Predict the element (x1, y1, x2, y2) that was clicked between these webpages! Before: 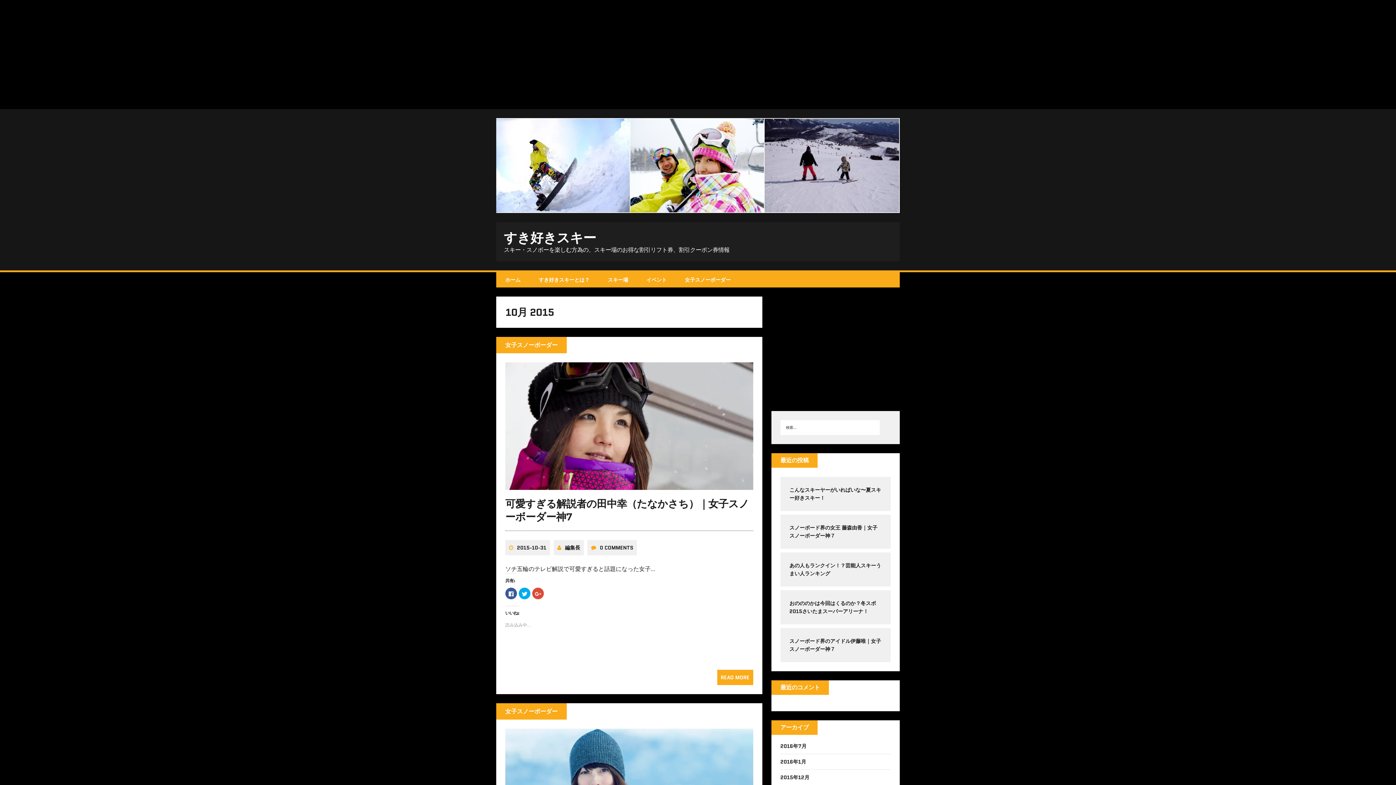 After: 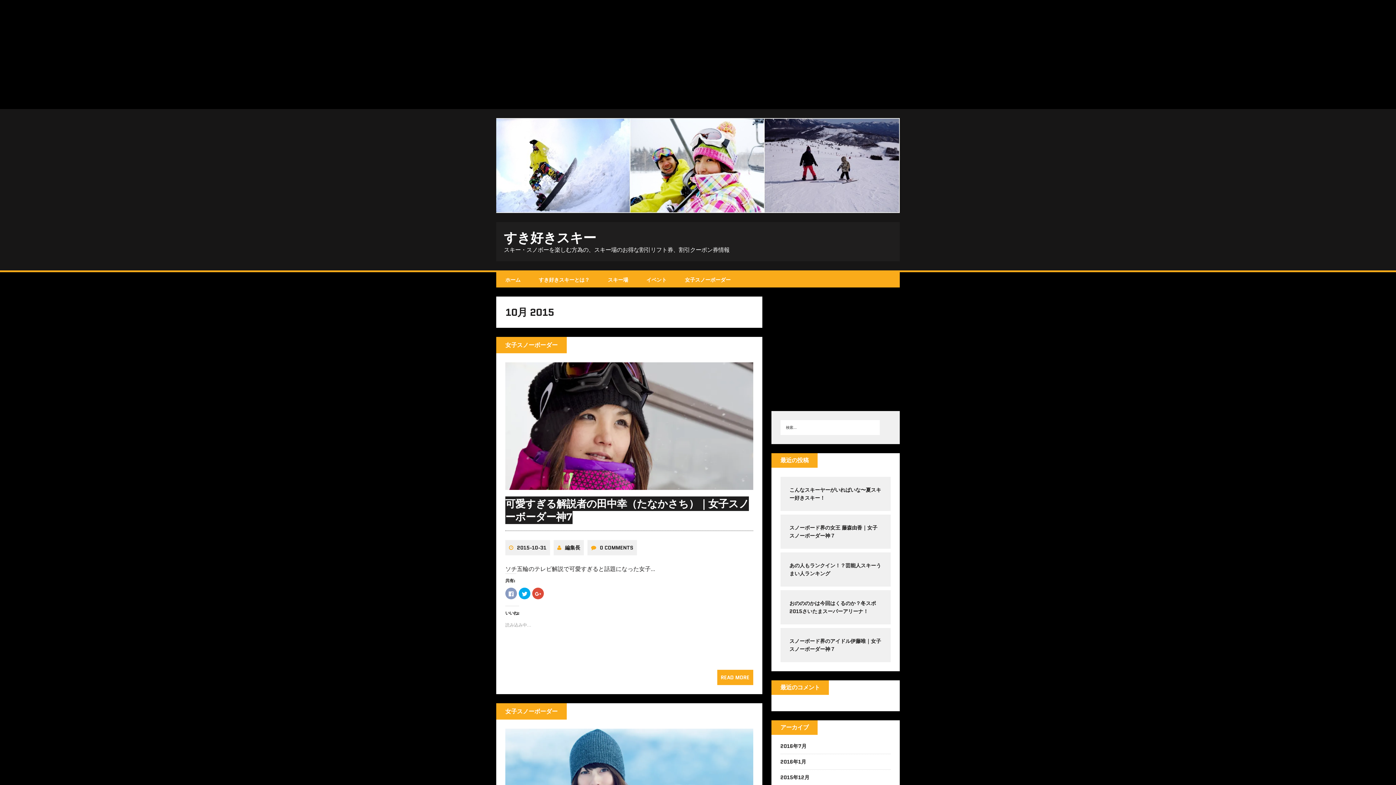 Action: label: Facebook で共有するにはクリックしてください (新しいウィンドウで開きます) bbox: (505, 587, 517, 599)